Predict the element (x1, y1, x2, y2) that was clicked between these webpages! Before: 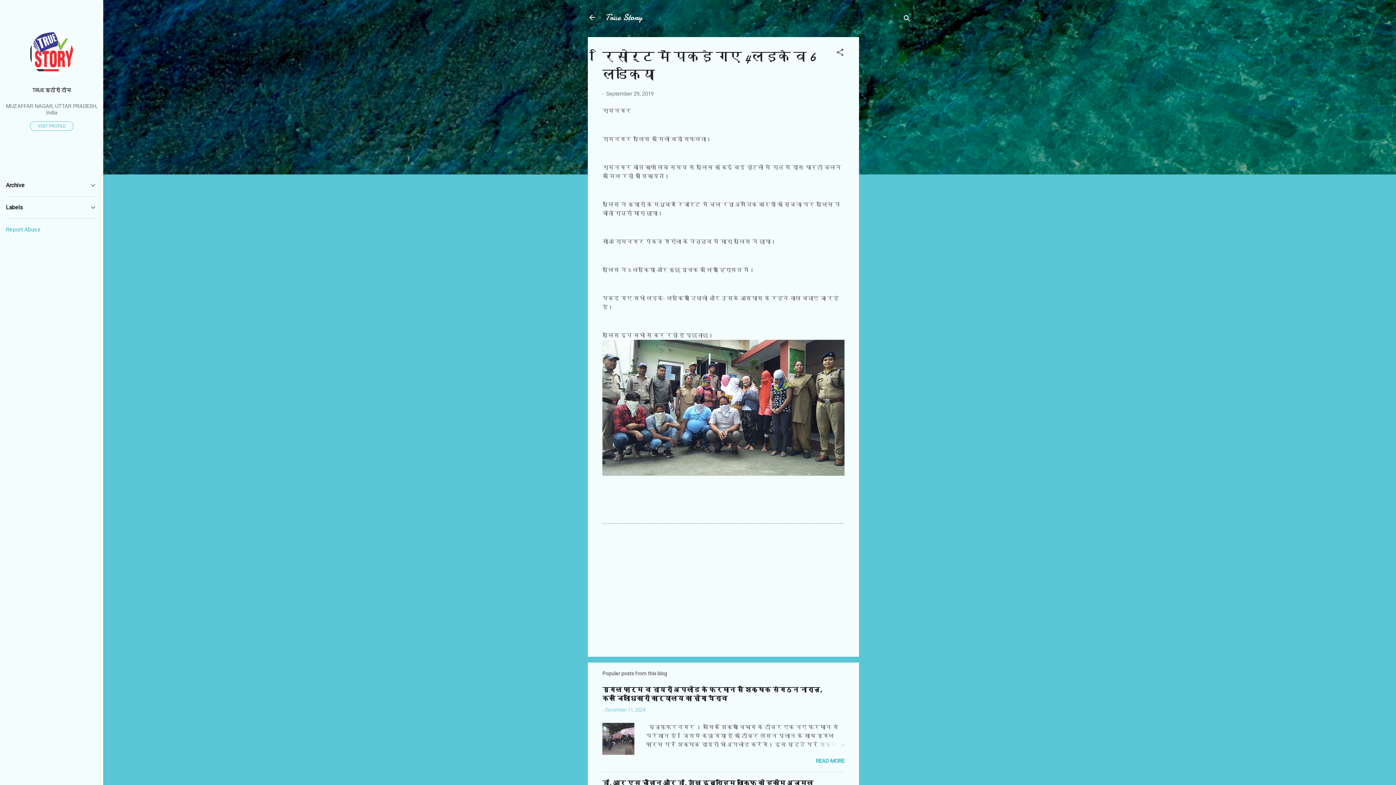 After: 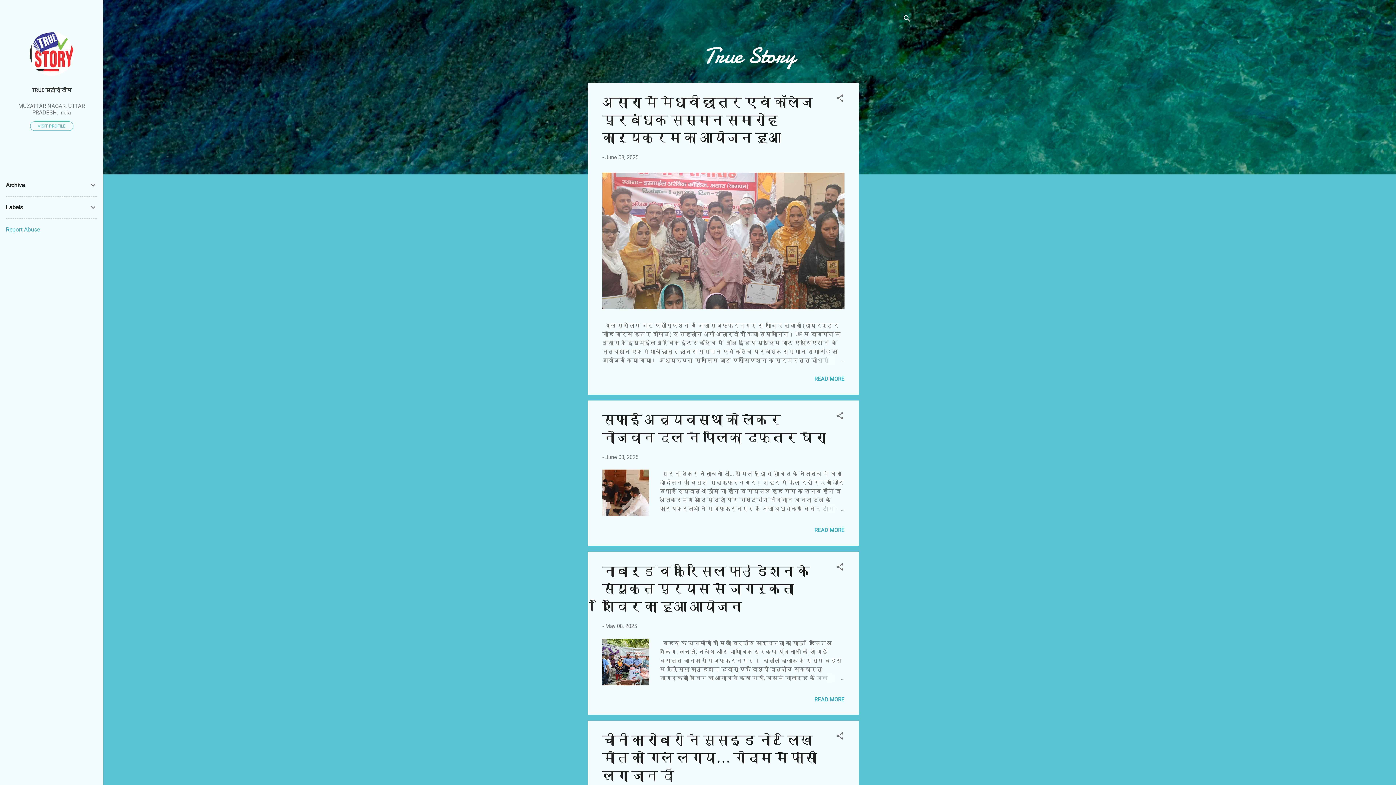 Action: bbox: (583, 8, 601, 26)